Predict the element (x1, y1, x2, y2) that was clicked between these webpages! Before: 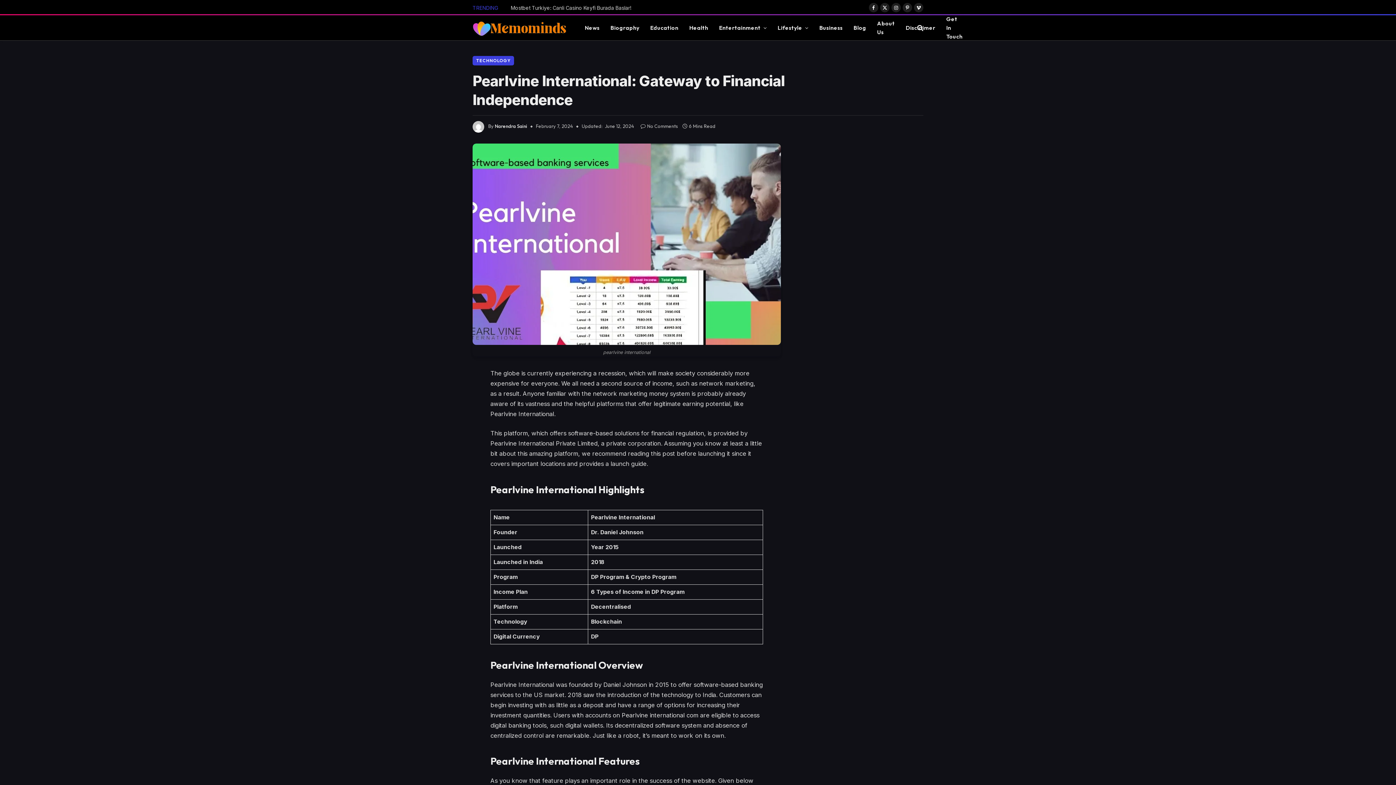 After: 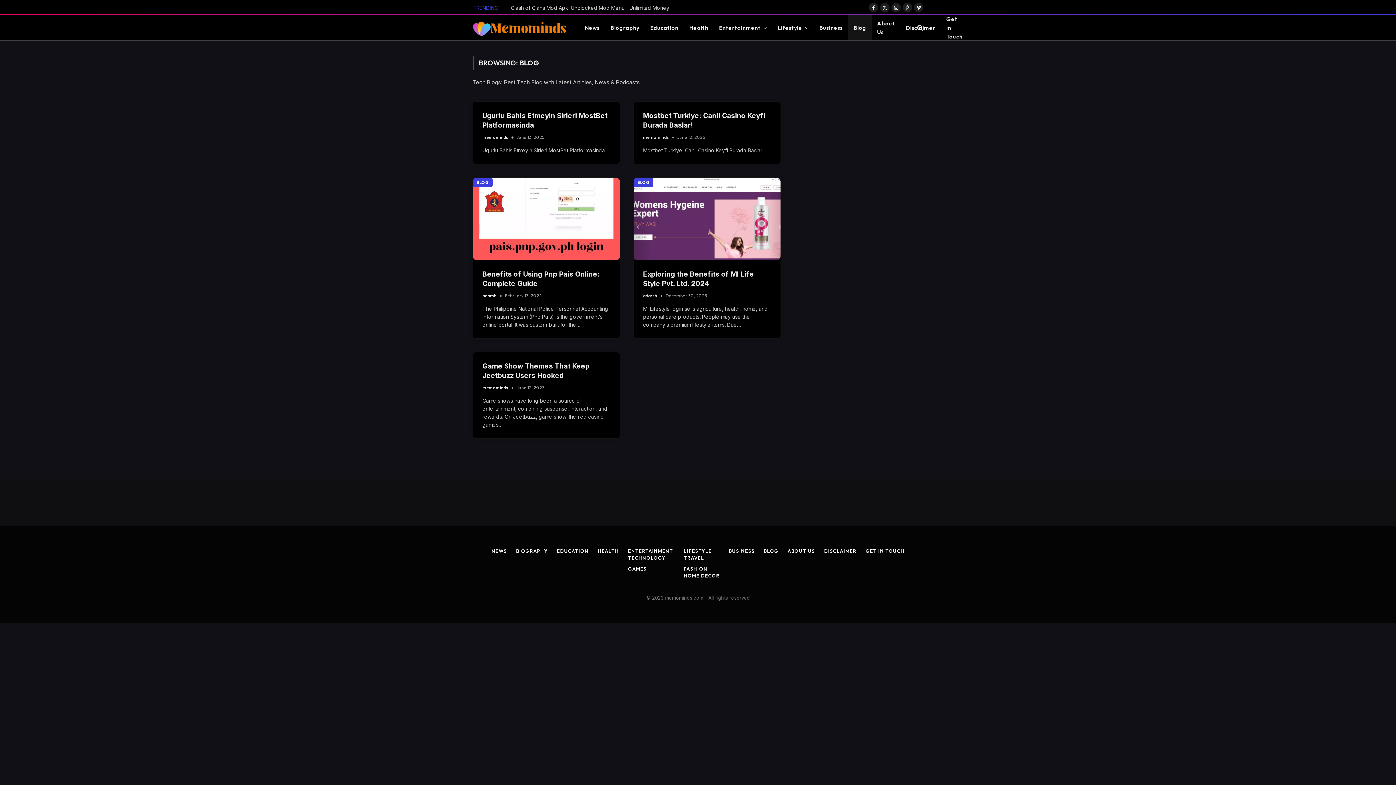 Action: bbox: (848, 15, 871, 40) label: Blog